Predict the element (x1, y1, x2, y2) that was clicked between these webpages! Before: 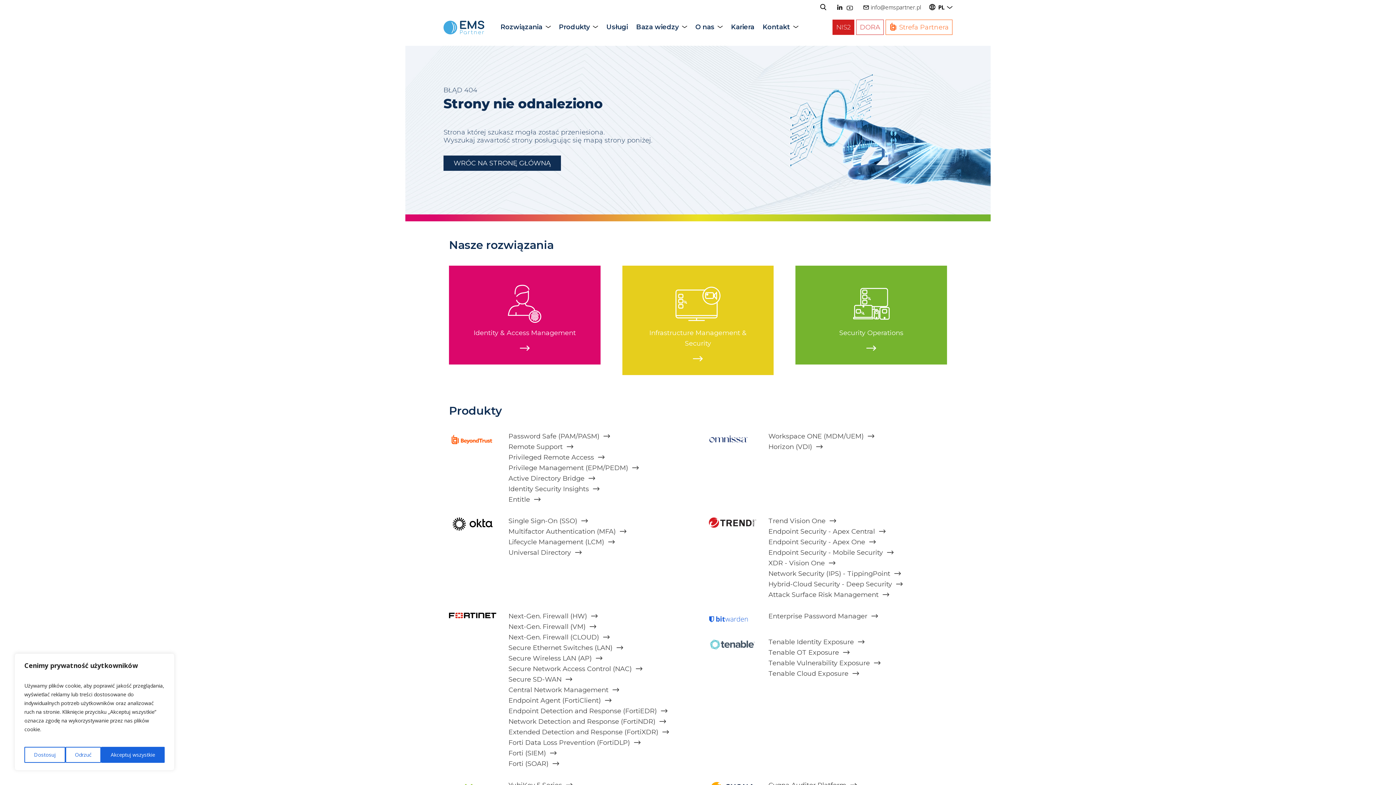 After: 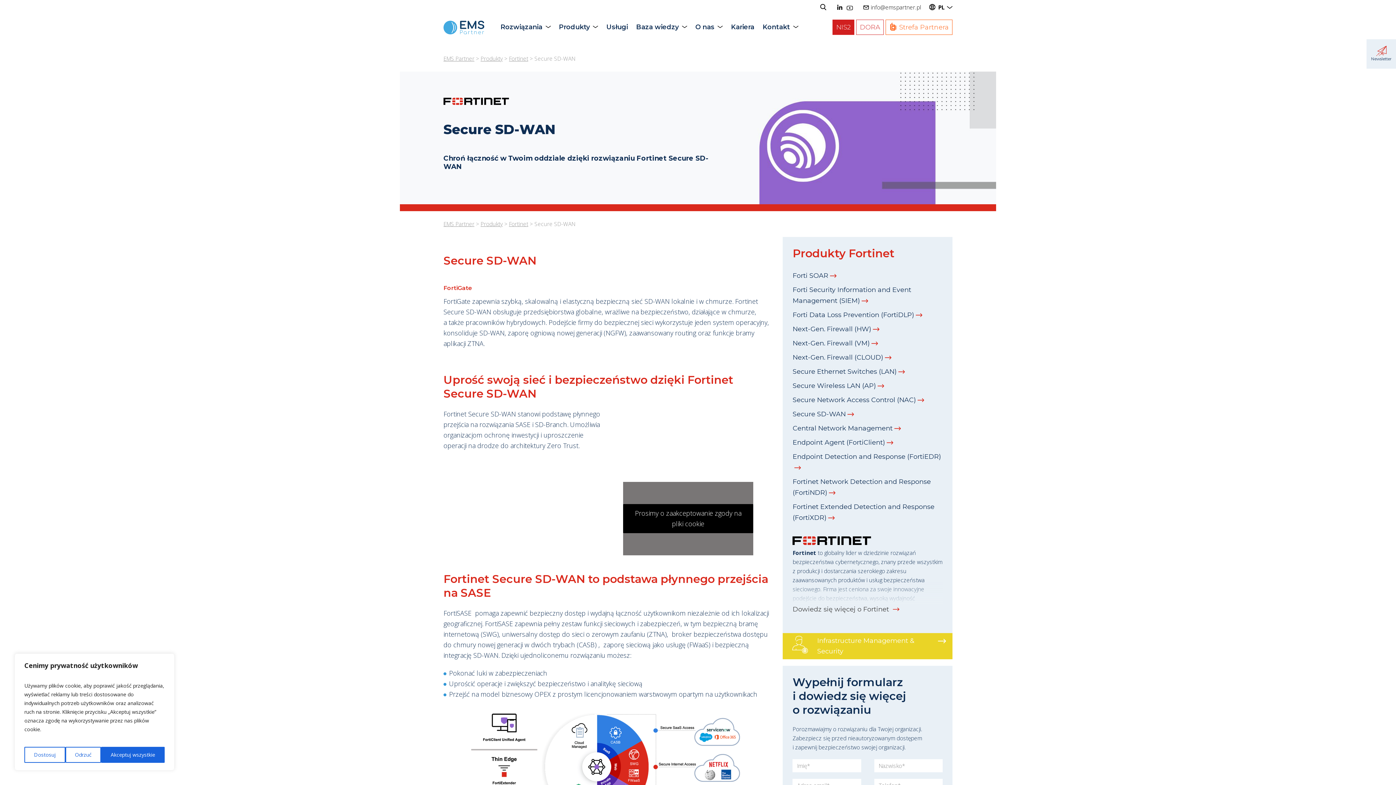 Action: bbox: (508, 674, 572, 685) label: Secure SD-WAN